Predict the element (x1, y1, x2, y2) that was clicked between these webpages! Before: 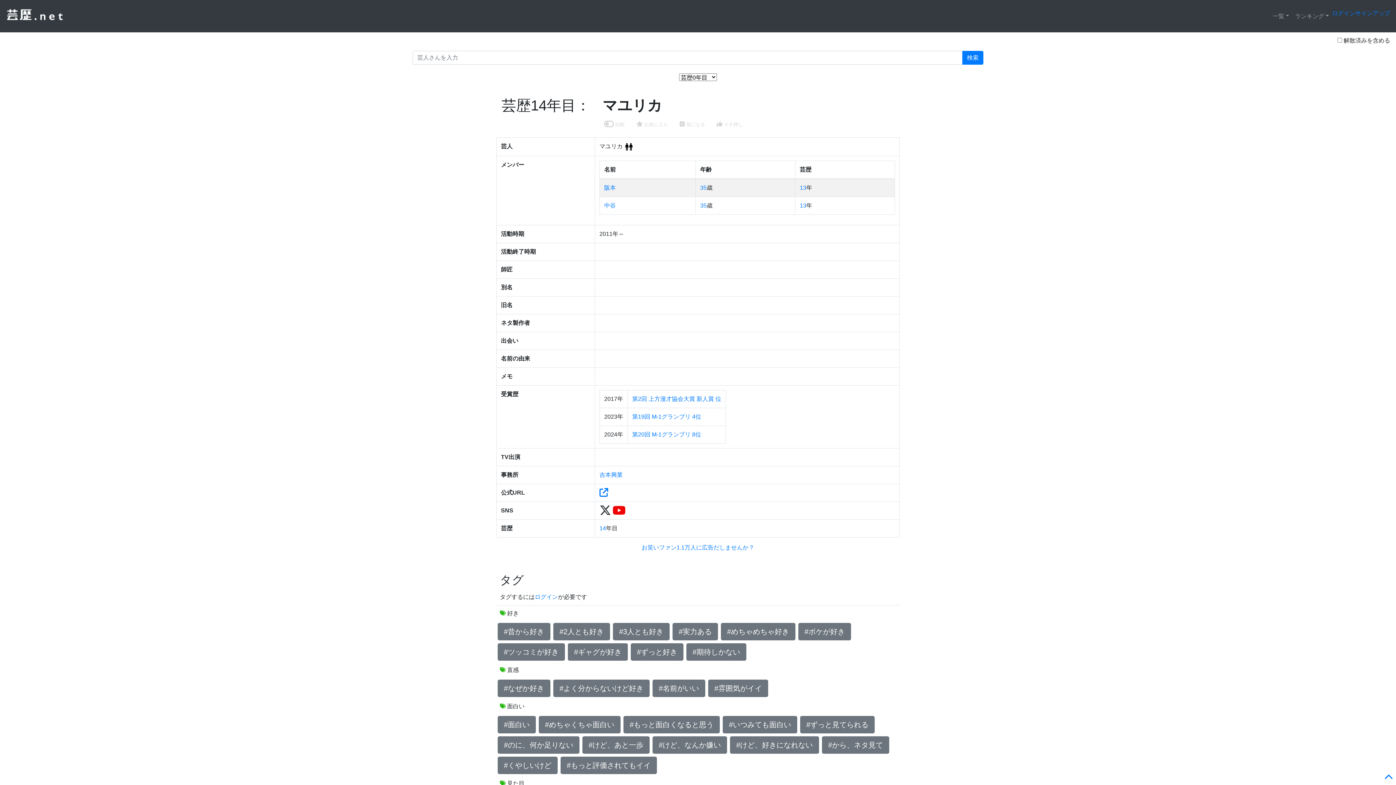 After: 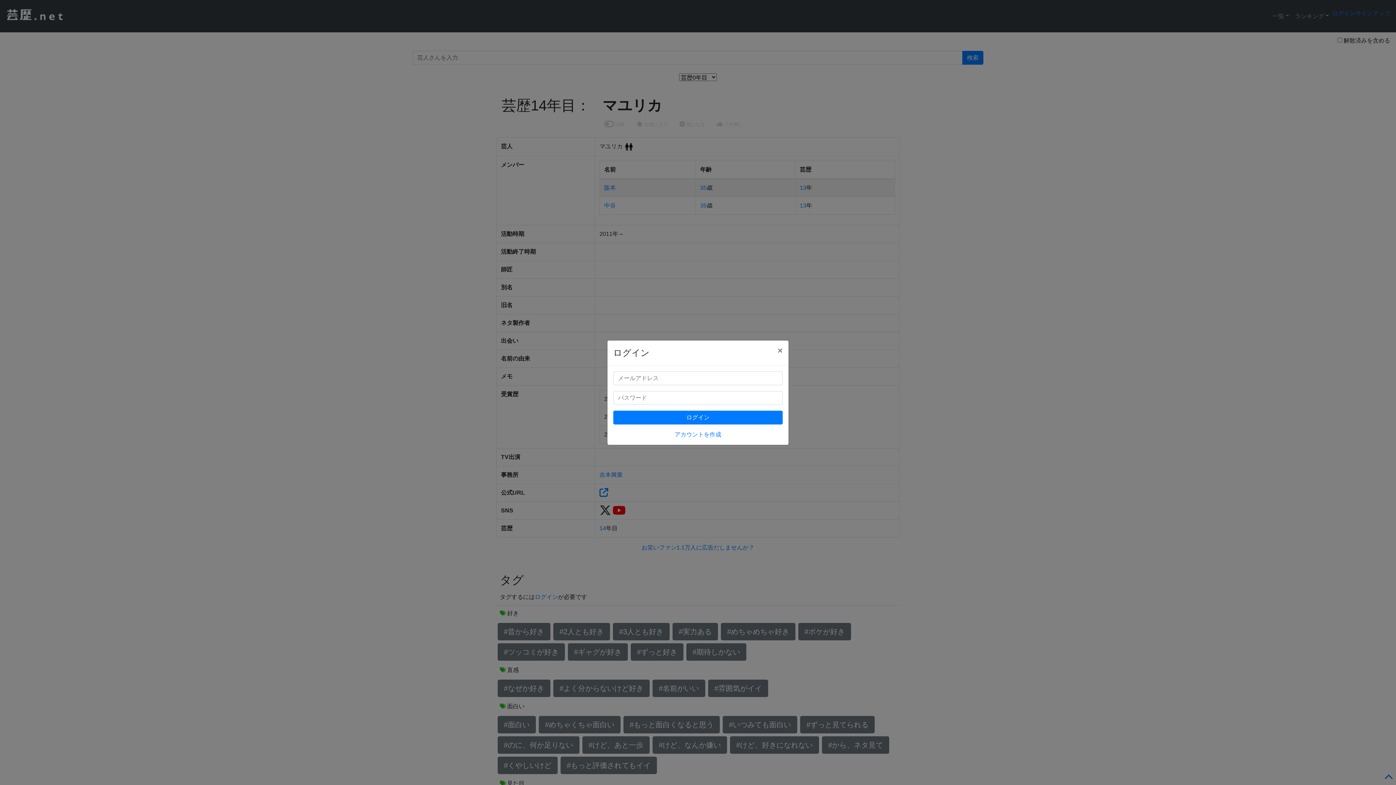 Action: bbox: (623, 716, 720, 733) label: #もっと面白くなると思う